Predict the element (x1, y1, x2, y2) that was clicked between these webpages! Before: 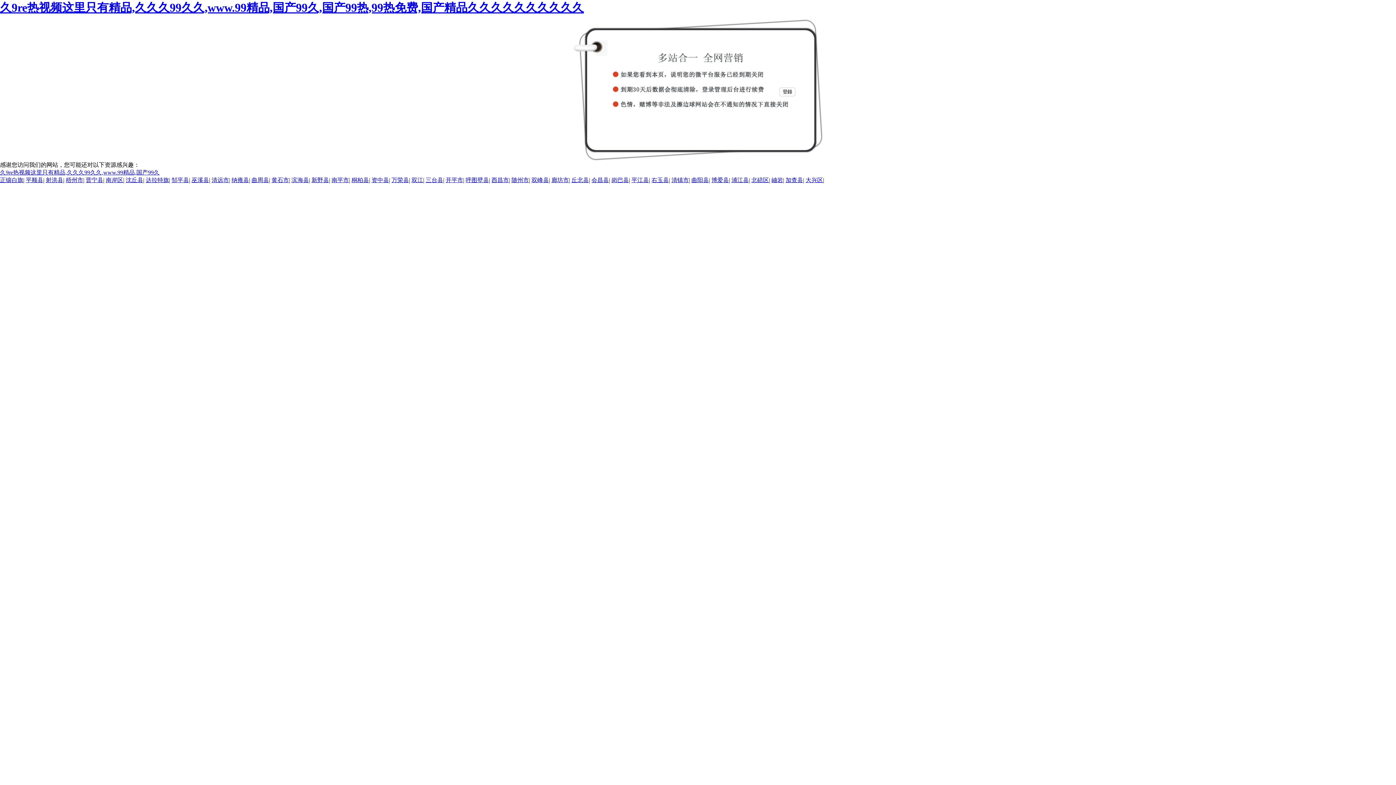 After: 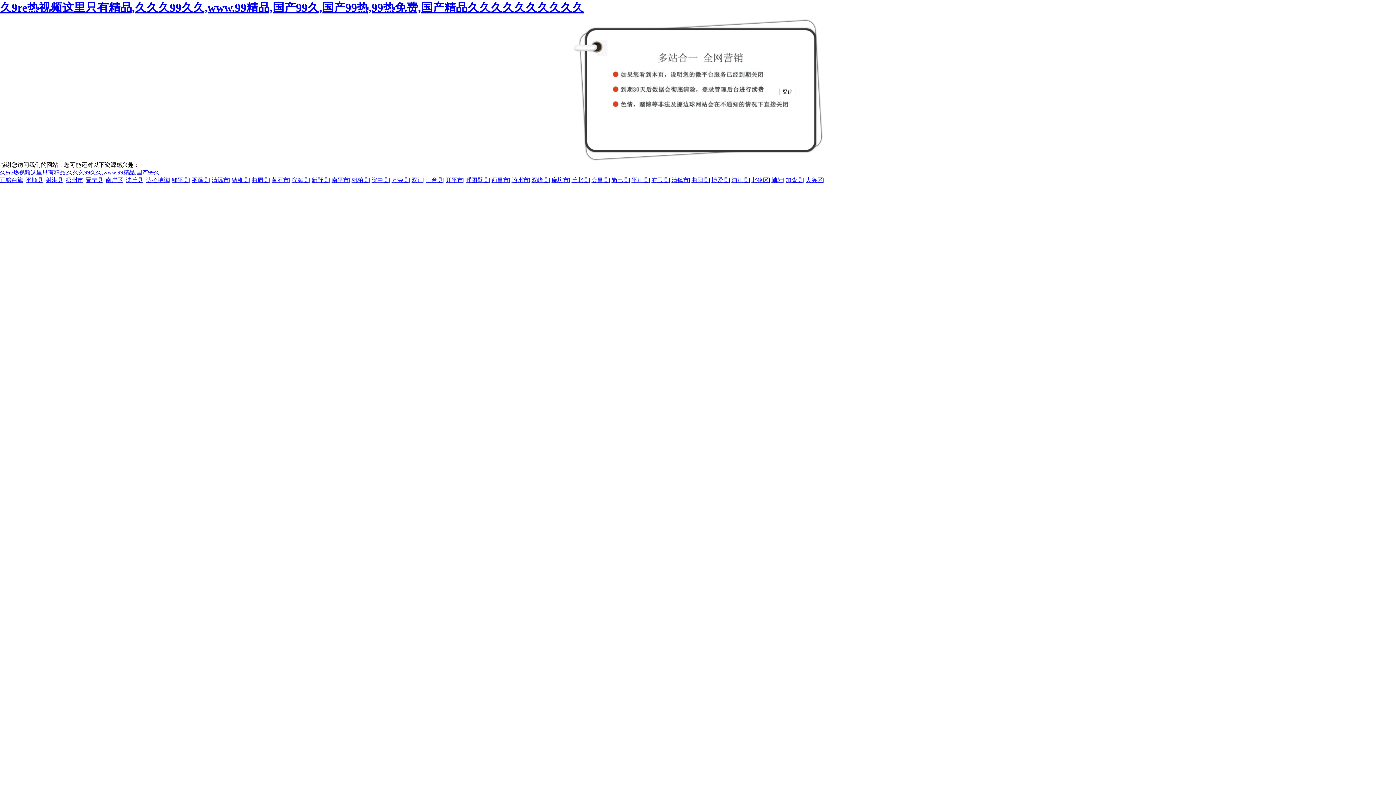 Action: bbox: (511, 177, 529, 183) label: 随州市